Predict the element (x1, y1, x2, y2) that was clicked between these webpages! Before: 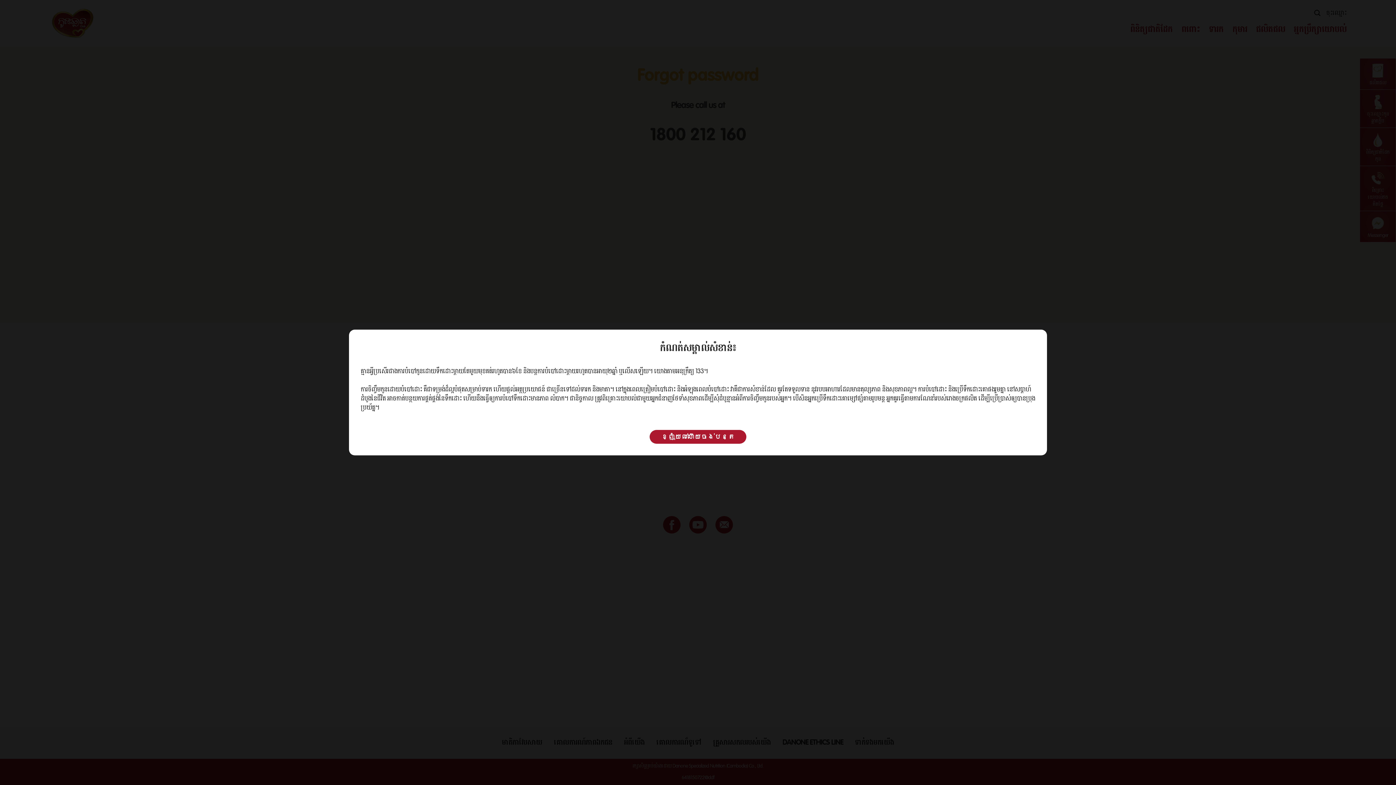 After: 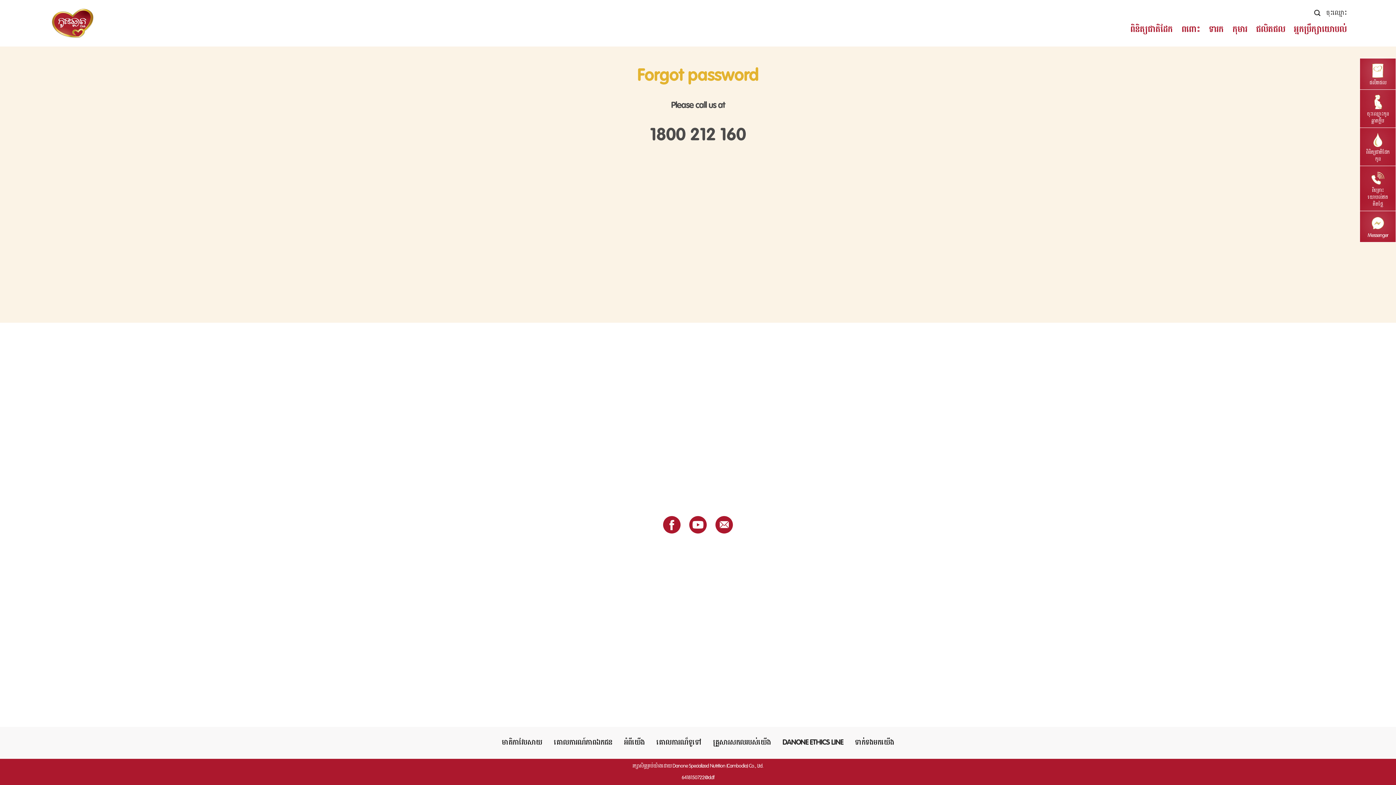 Action: label: ខ្ញុំយល់ហើយចង់បន្ត bbox: (649, 430, 746, 444)